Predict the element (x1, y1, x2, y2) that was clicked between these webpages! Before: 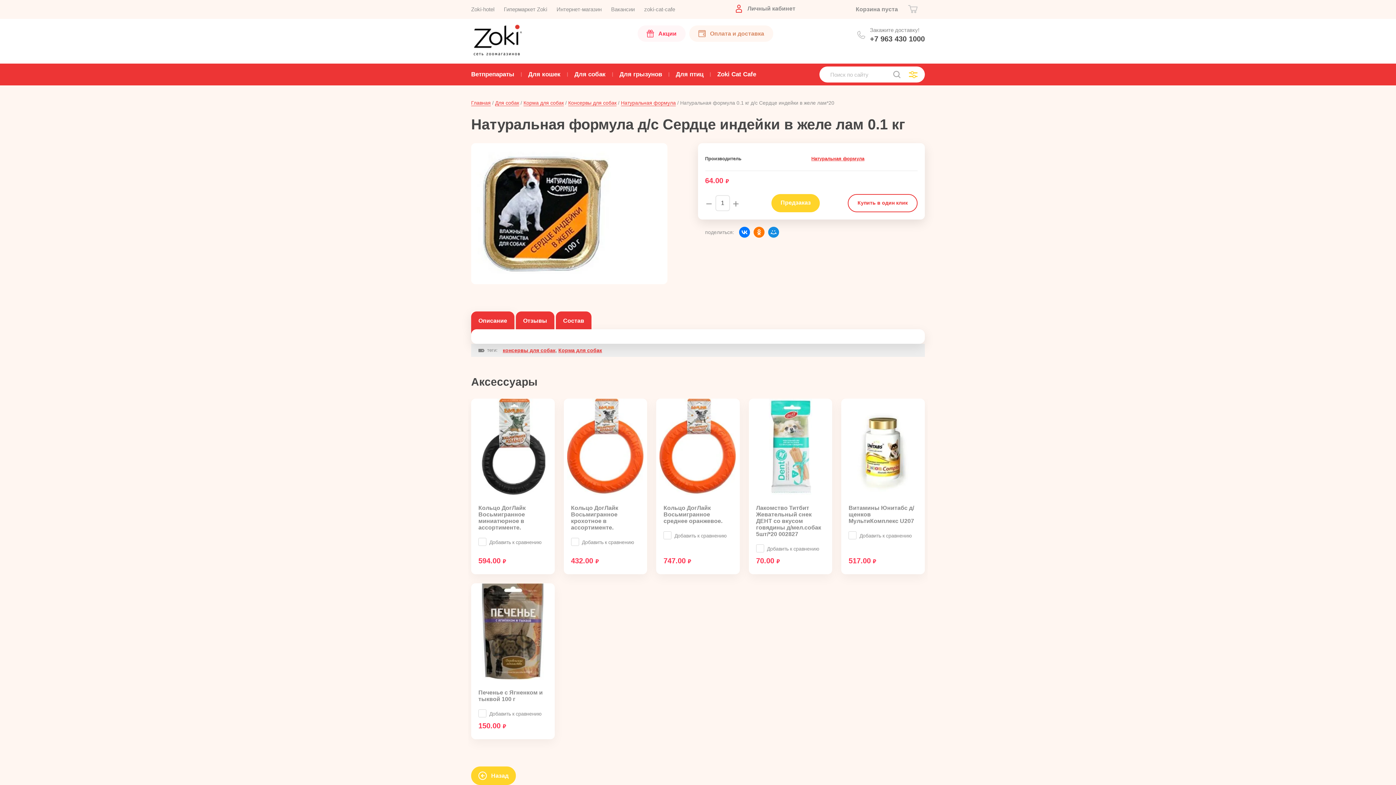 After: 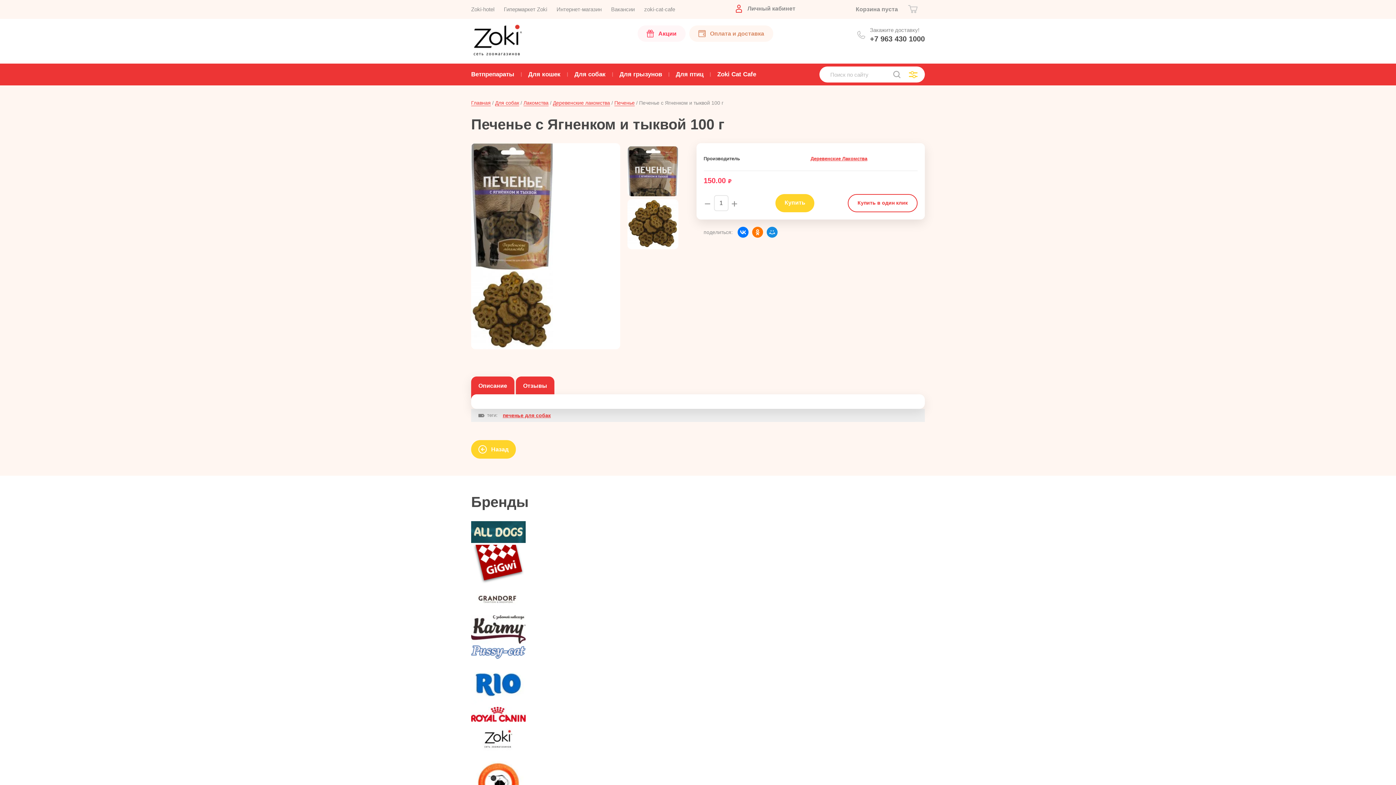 Action: bbox: (478, 689, 547, 702) label: Печенье с Ягненком и тыквой 100 г